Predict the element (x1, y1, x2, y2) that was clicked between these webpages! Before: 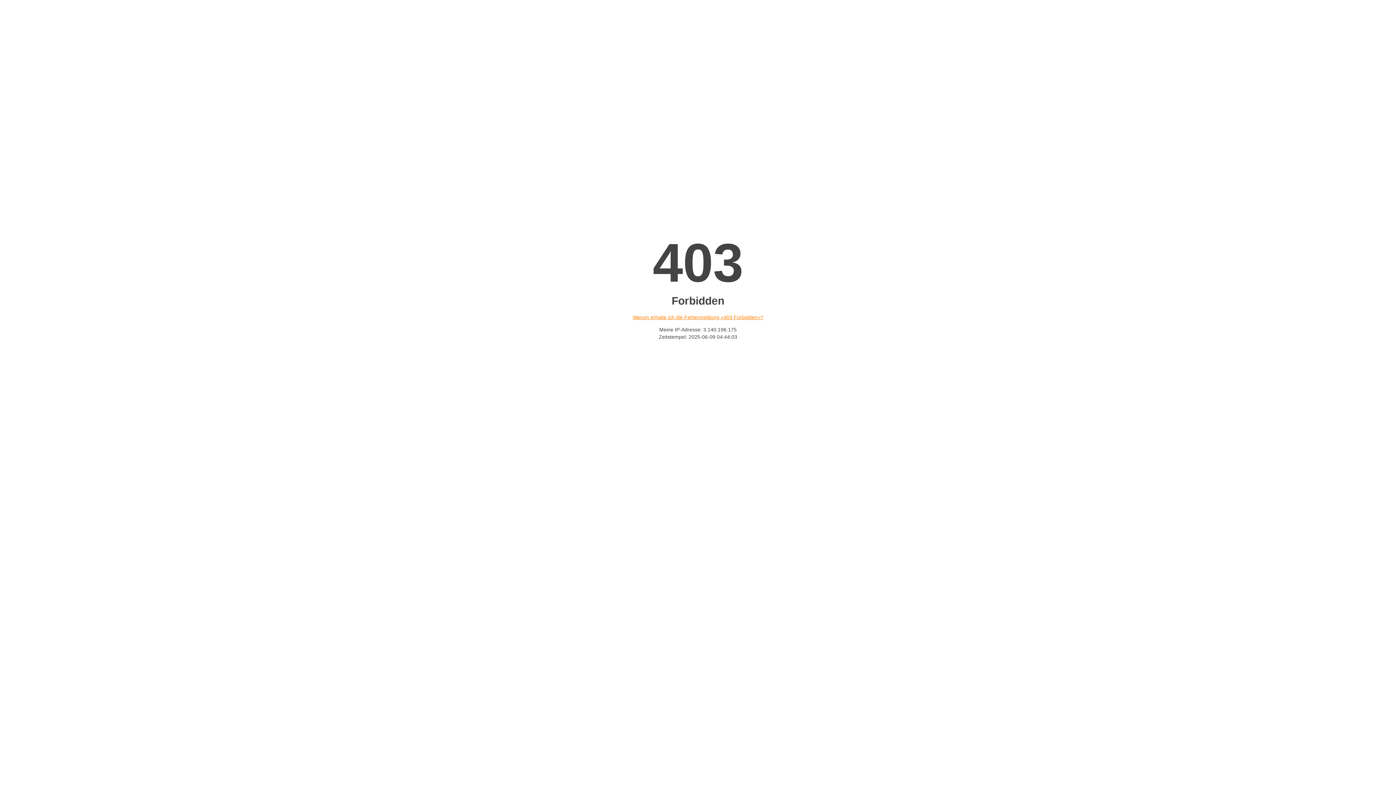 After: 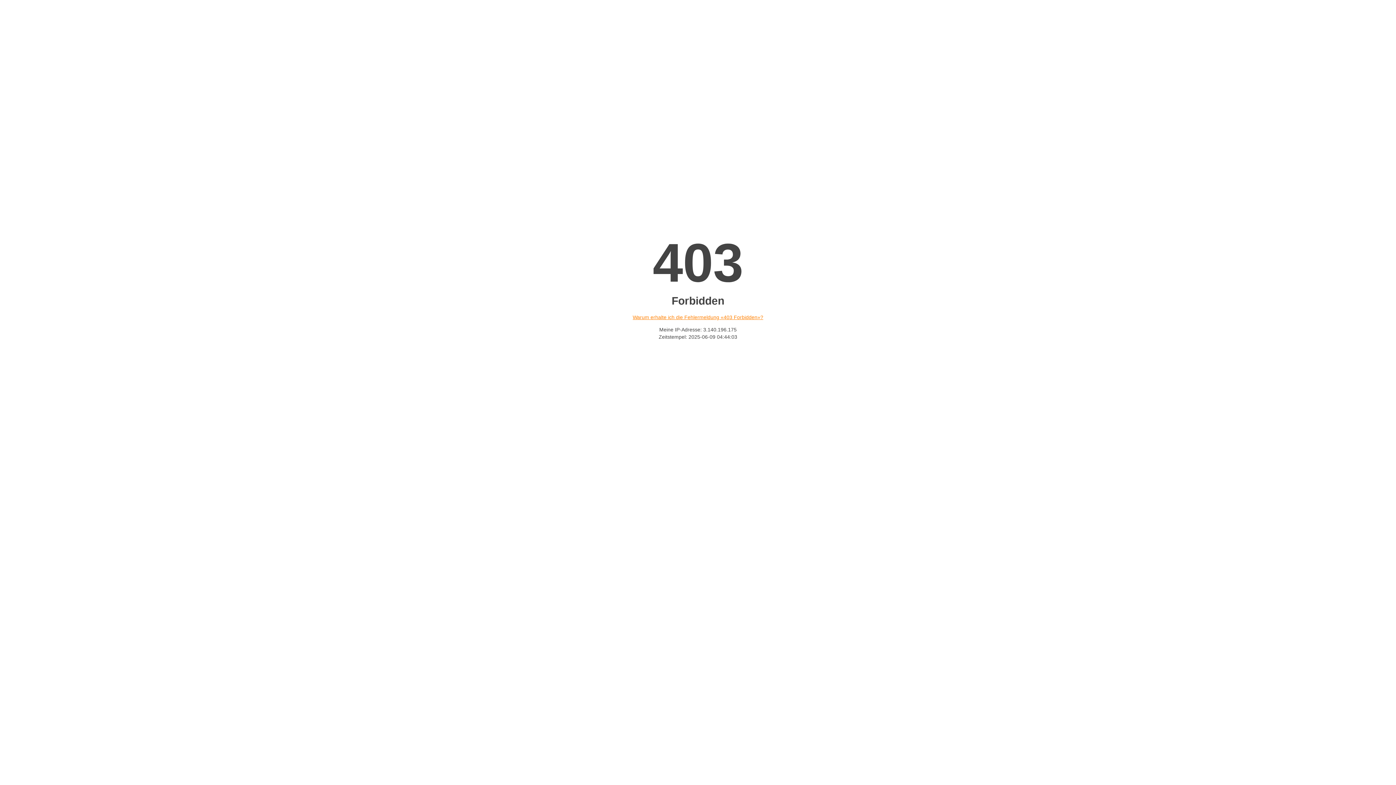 Action: bbox: (632, 314, 763, 320) label: Warum erhalte ich die Fehlermeldung «403 Forbidden»?